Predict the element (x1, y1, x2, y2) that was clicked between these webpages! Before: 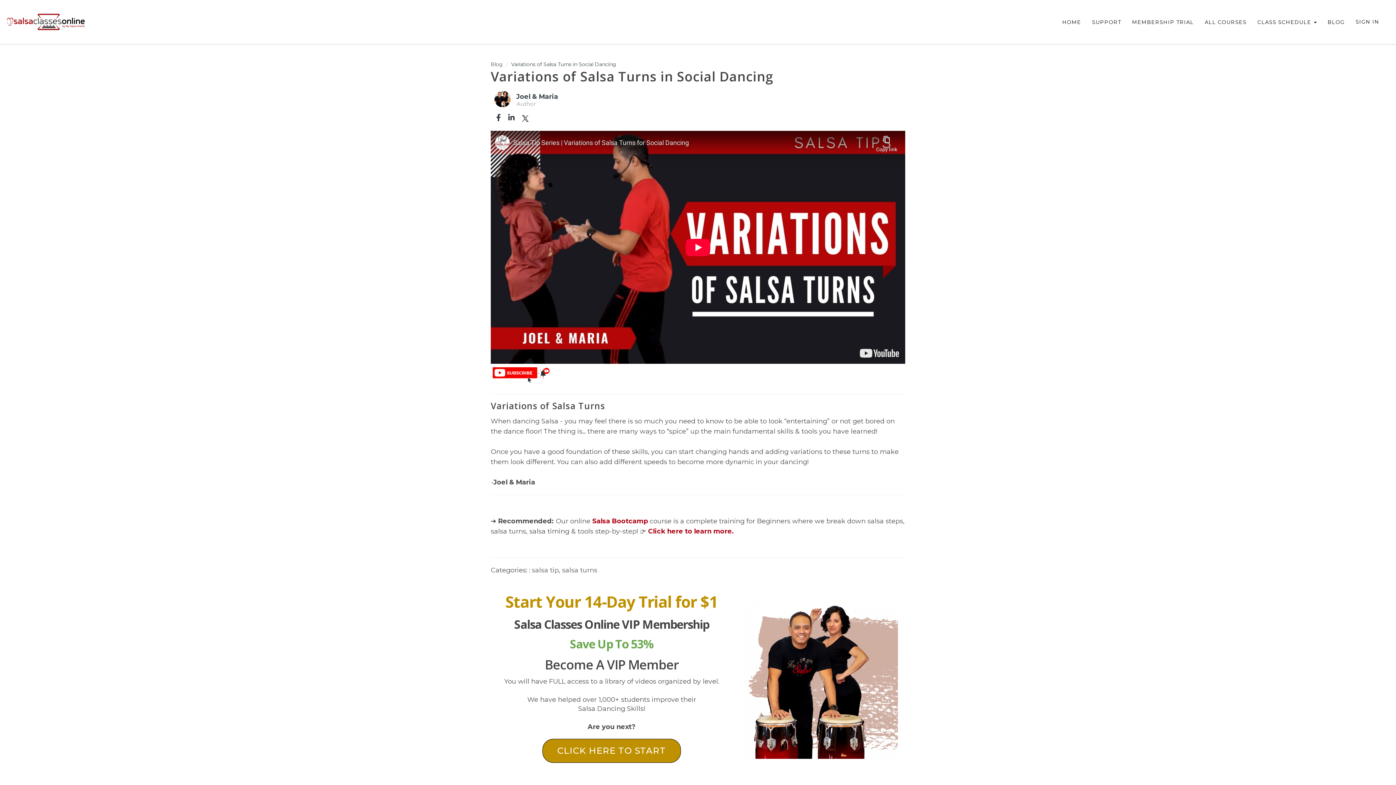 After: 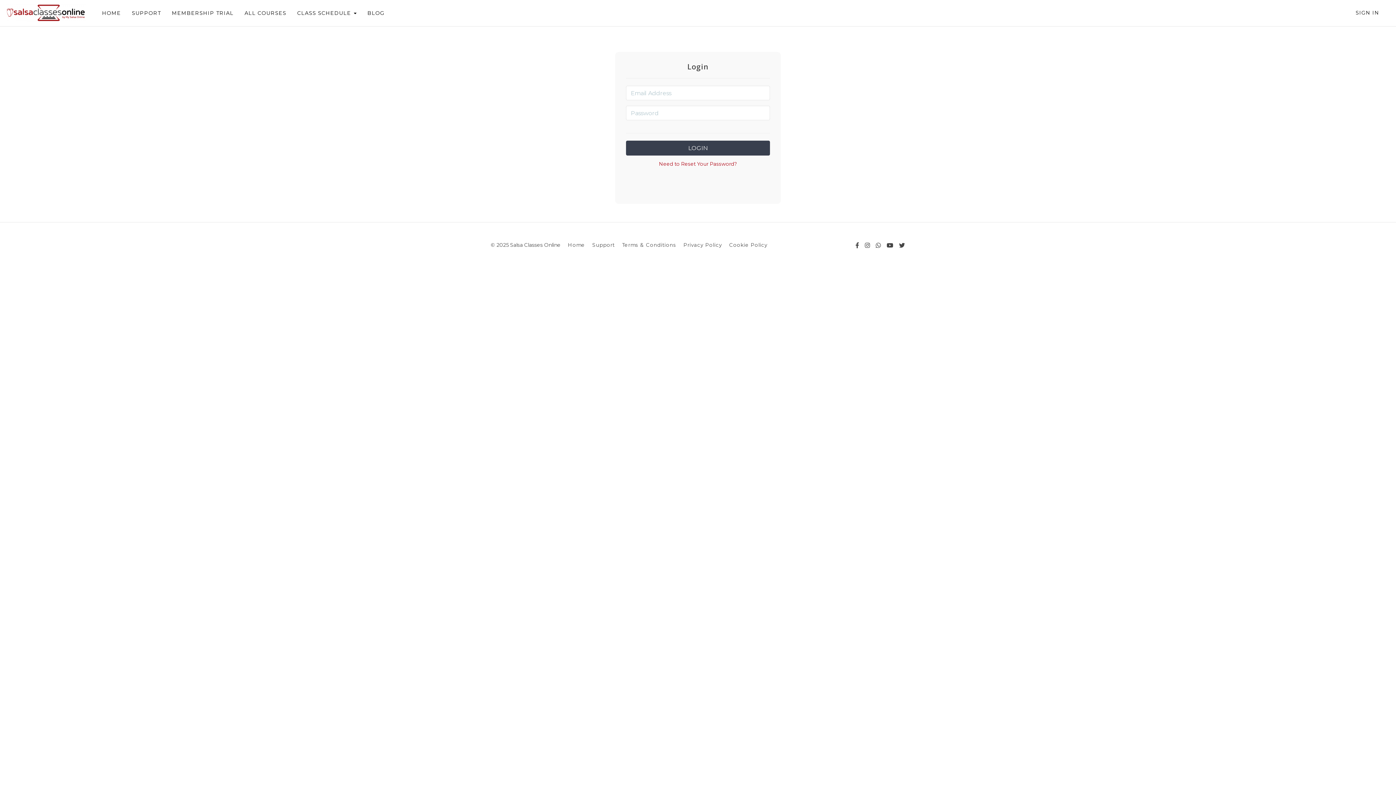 Action: label: SIGN IN bbox: (1350, 9, 1385, 34)